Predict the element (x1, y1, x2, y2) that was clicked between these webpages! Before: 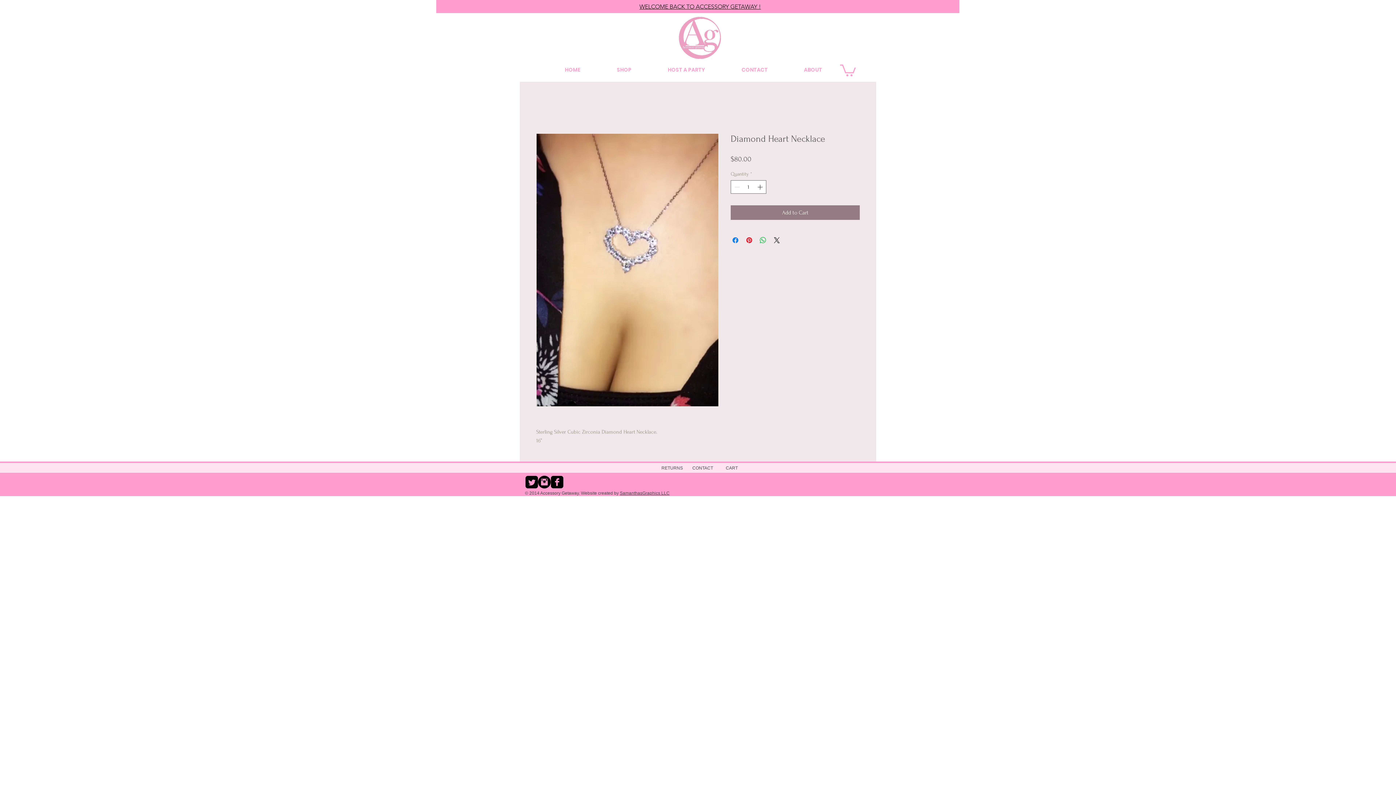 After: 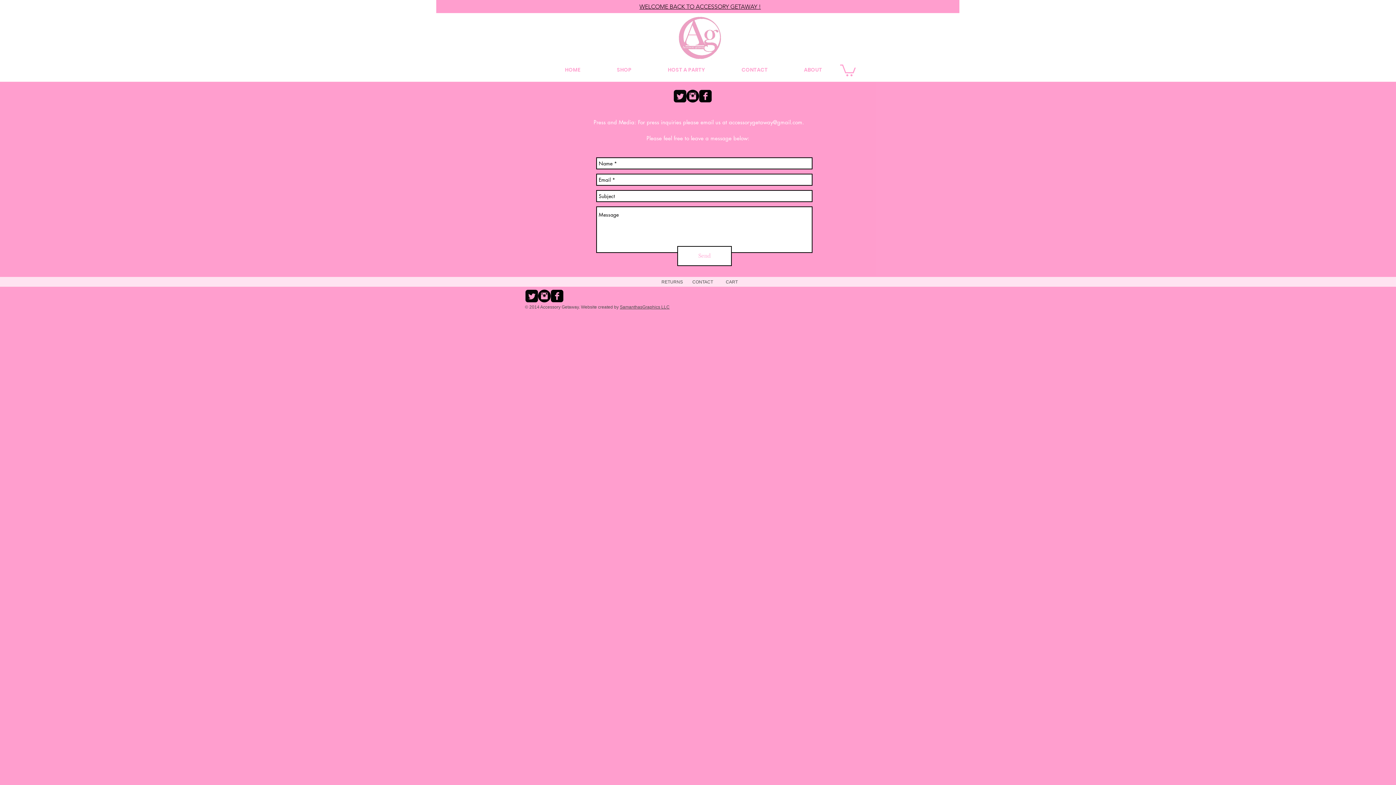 Action: bbox: (723, 62, 786, 77) label: CONTACT